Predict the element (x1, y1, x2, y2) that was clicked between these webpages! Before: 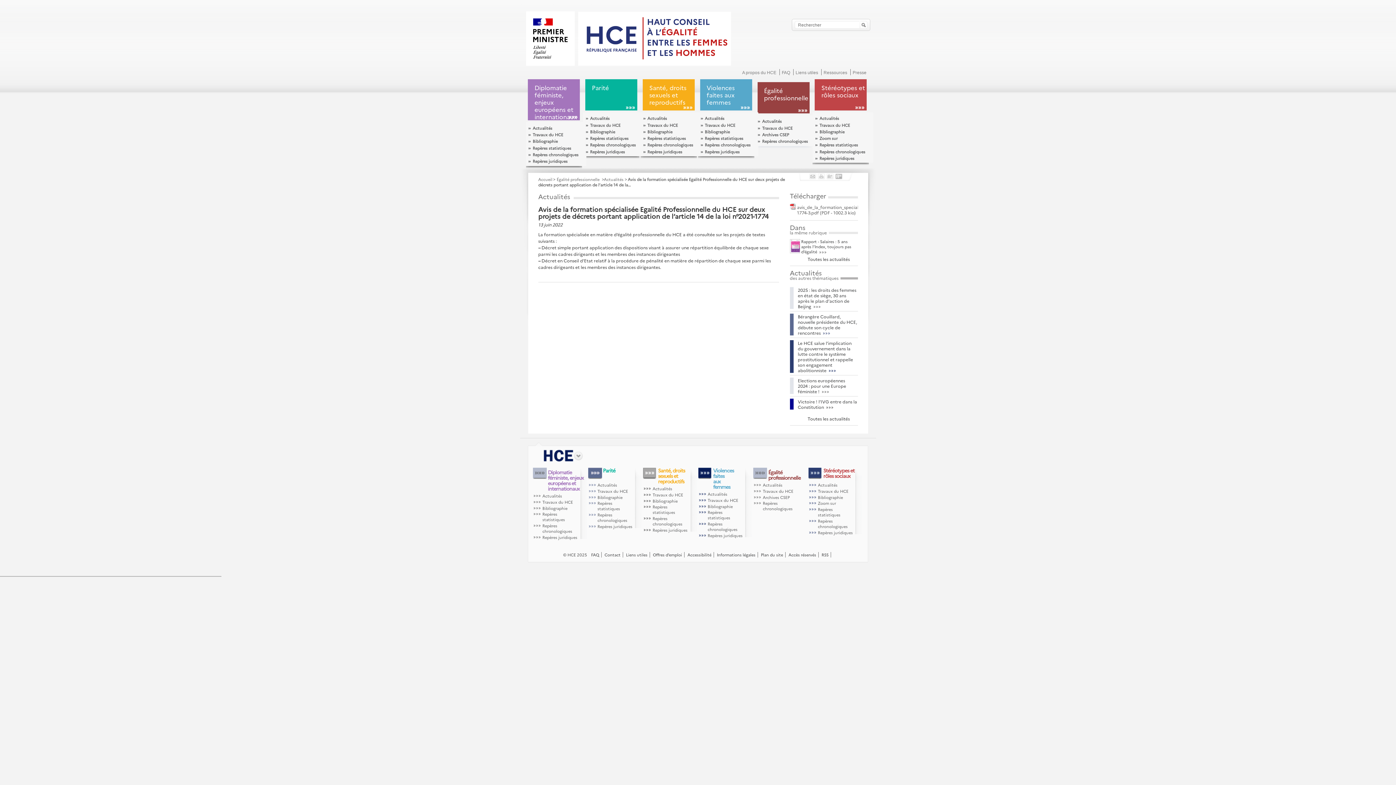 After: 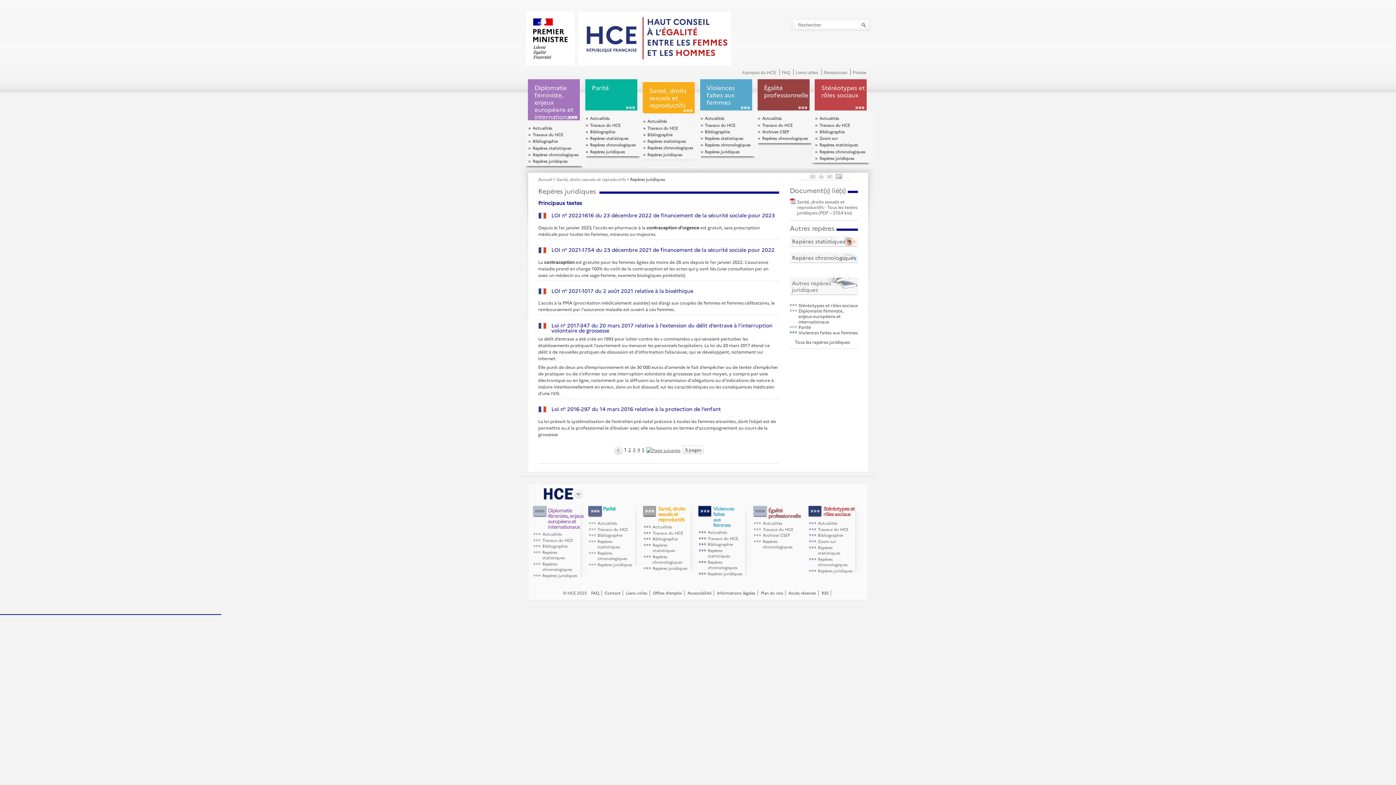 Action: bbox: (647, 148, 682, 154) label: Repères juridiques